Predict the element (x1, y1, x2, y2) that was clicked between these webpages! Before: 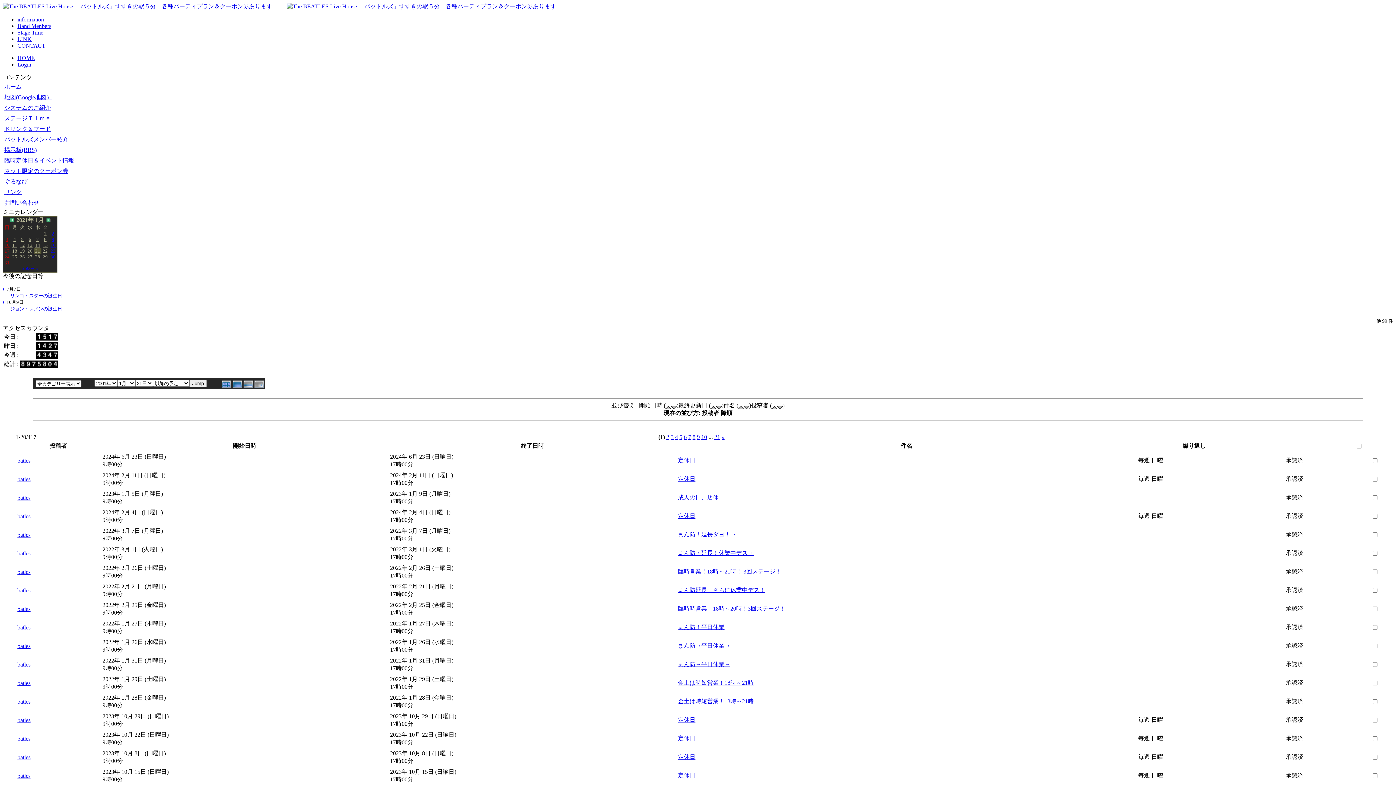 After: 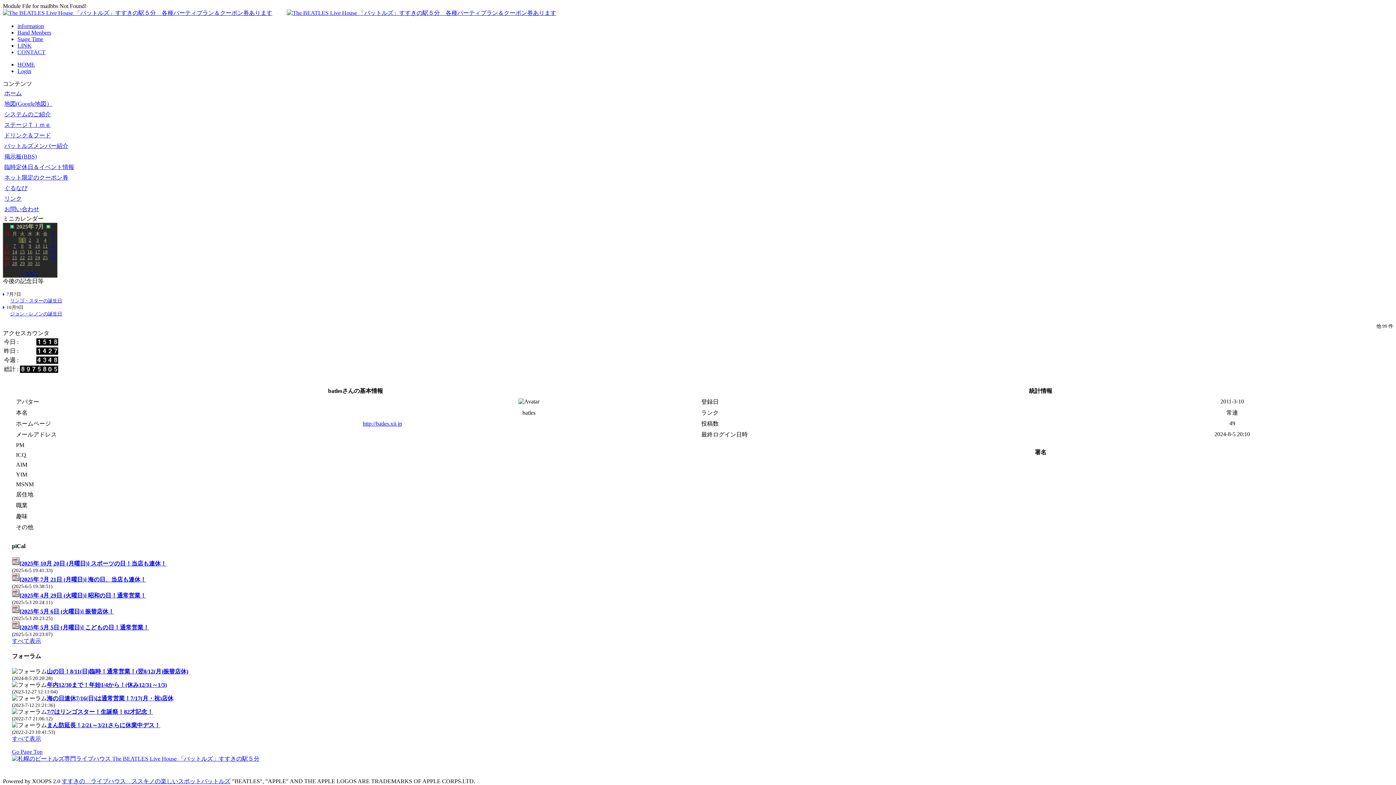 Action: label: batles bbox: (17, 643, 30, 649)